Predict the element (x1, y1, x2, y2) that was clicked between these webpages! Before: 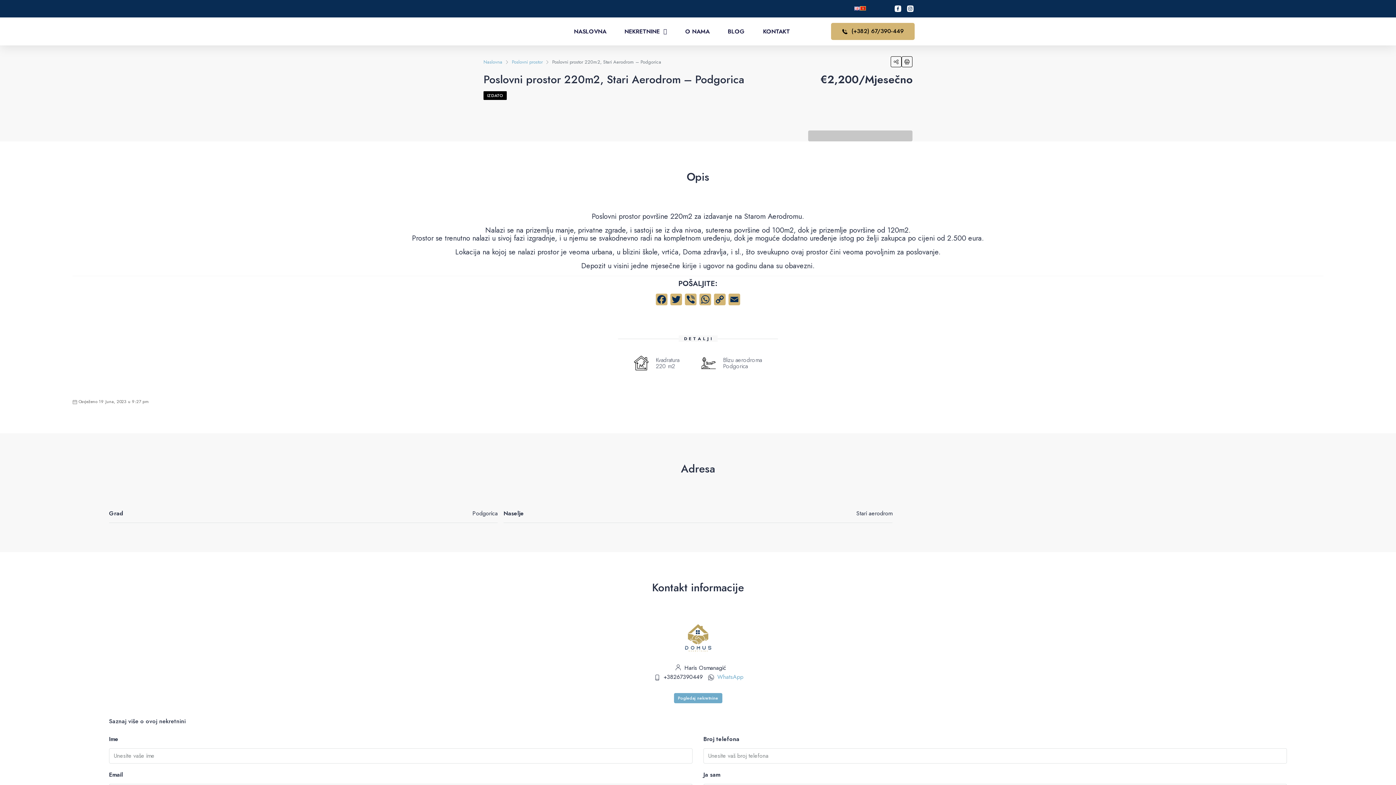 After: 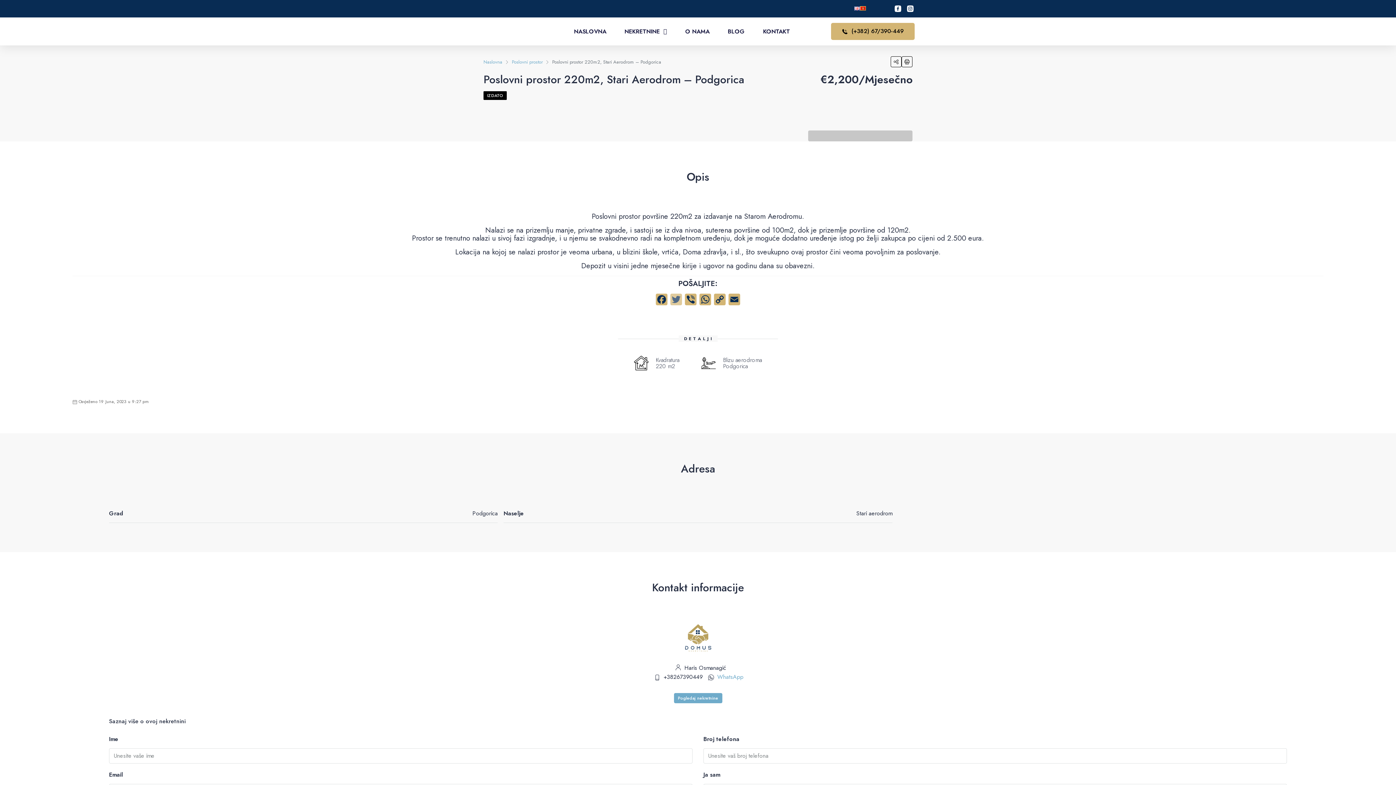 Action: bbox: (669, 293, 683, 307) label: Twitter